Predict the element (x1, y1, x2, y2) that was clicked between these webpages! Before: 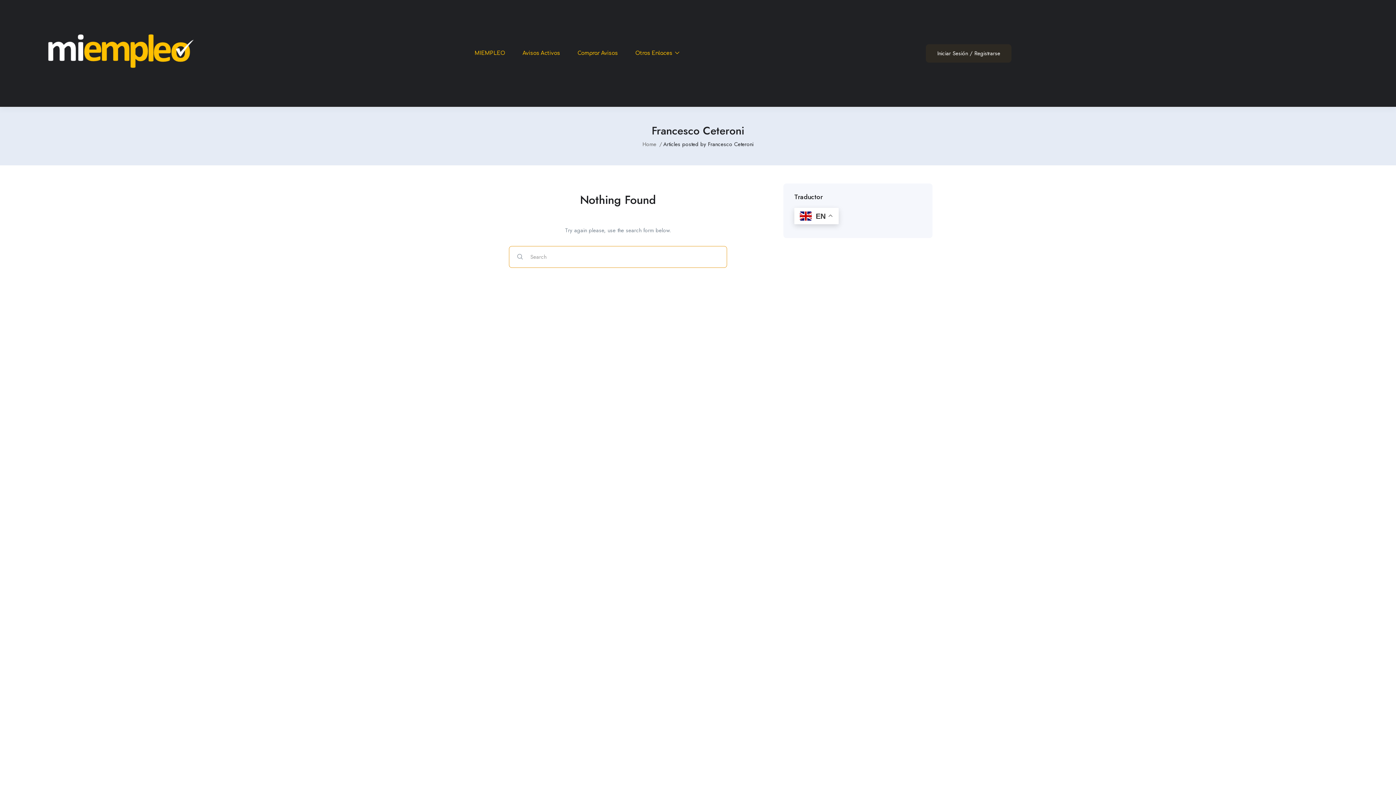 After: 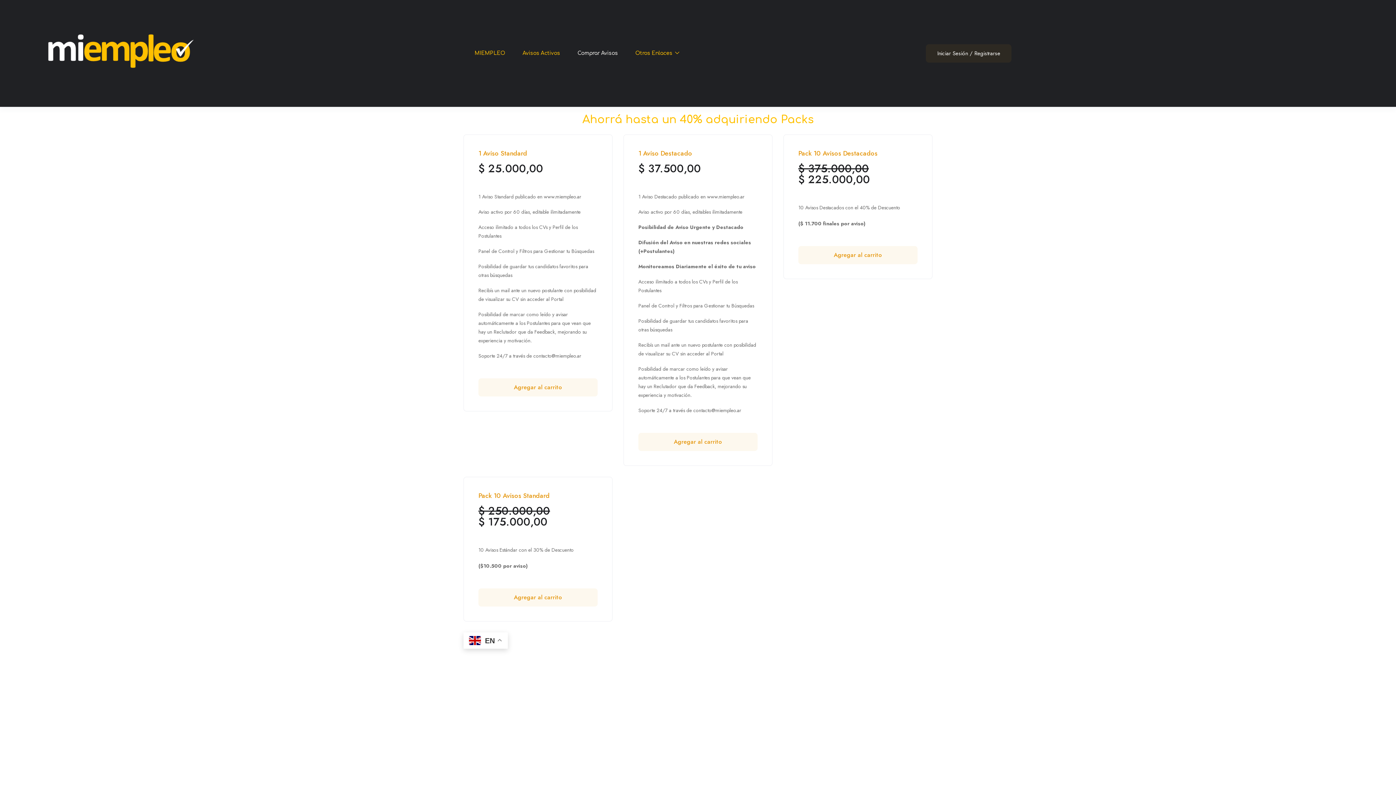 Action: label: Comprar Avisos bbox: (577, 44, 617, 62)